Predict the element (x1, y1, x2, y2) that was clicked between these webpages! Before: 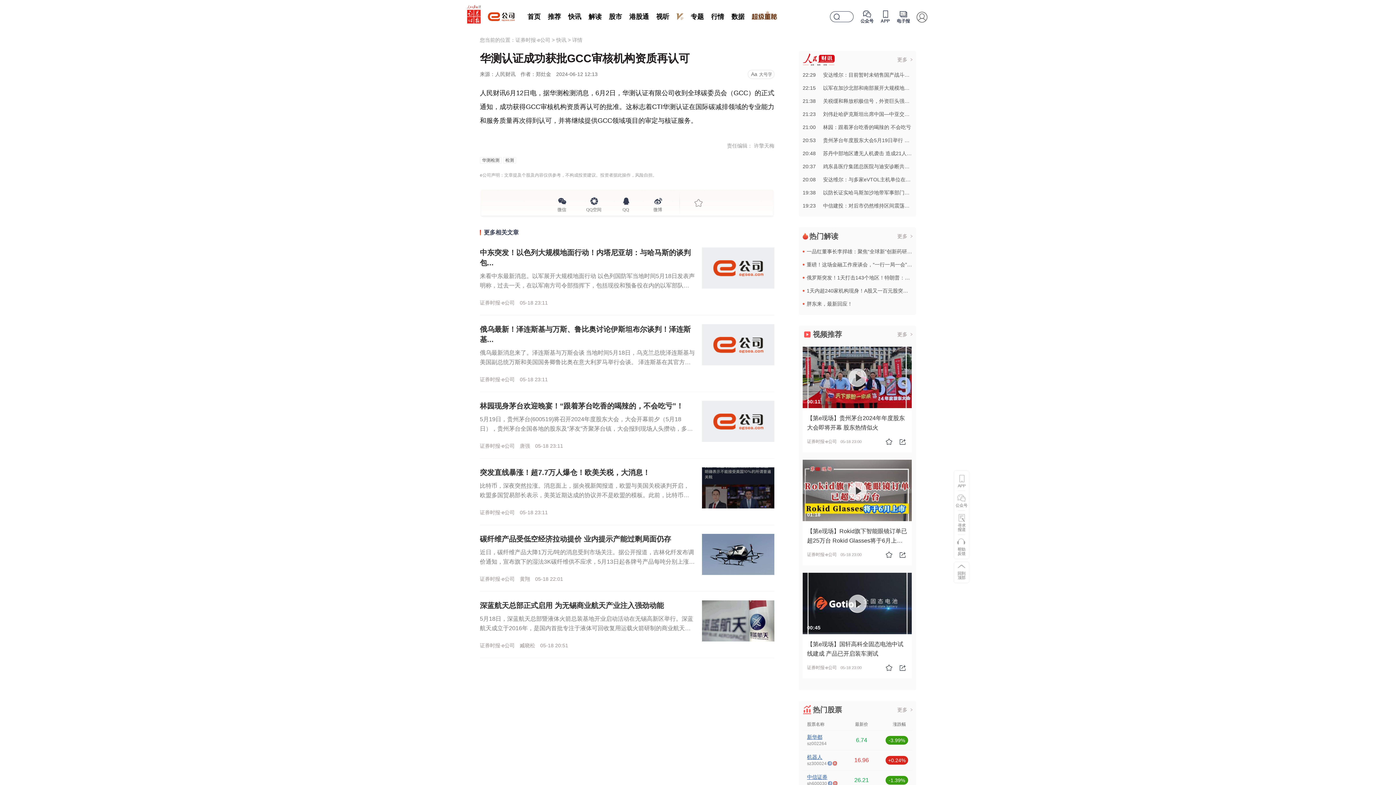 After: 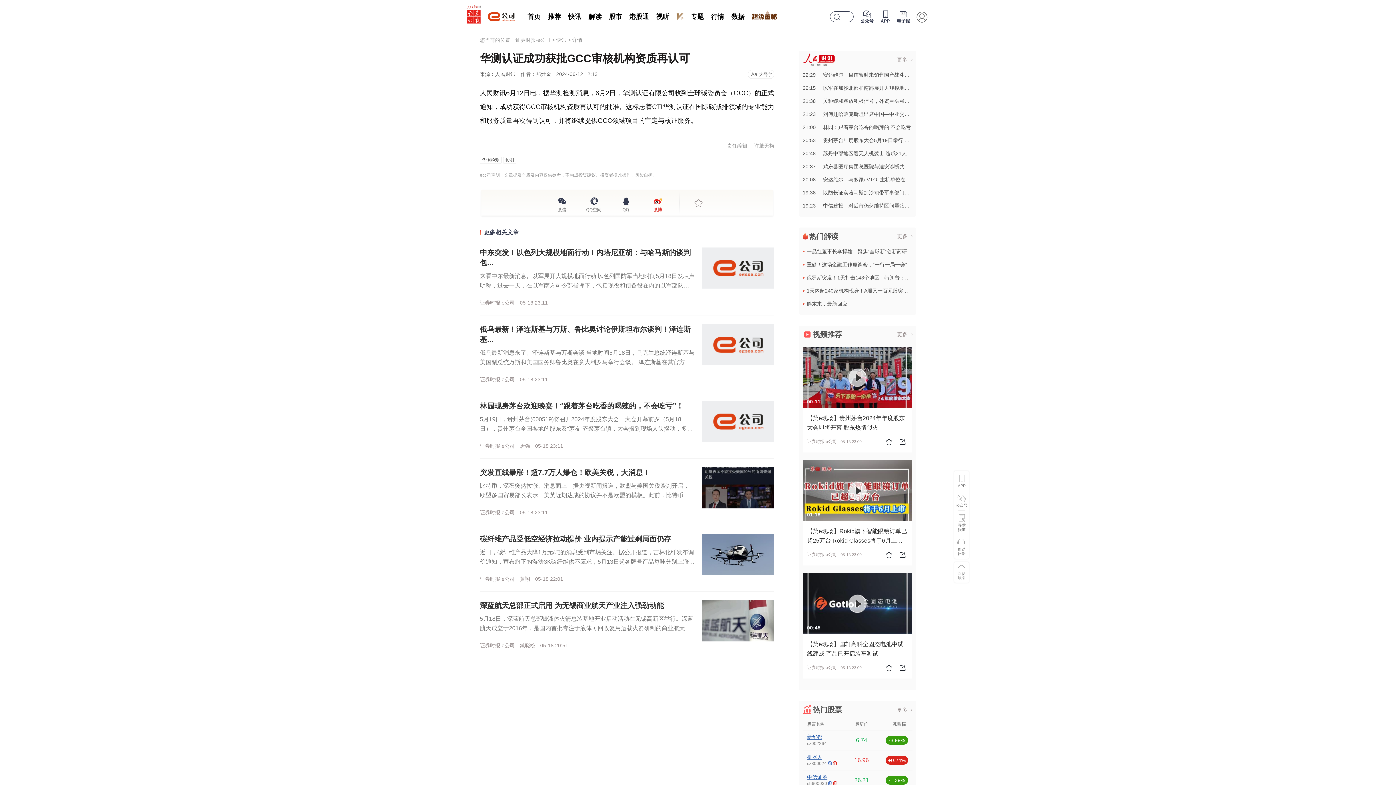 Action: label: 微博 bbox: (648, 192, 667, 210)